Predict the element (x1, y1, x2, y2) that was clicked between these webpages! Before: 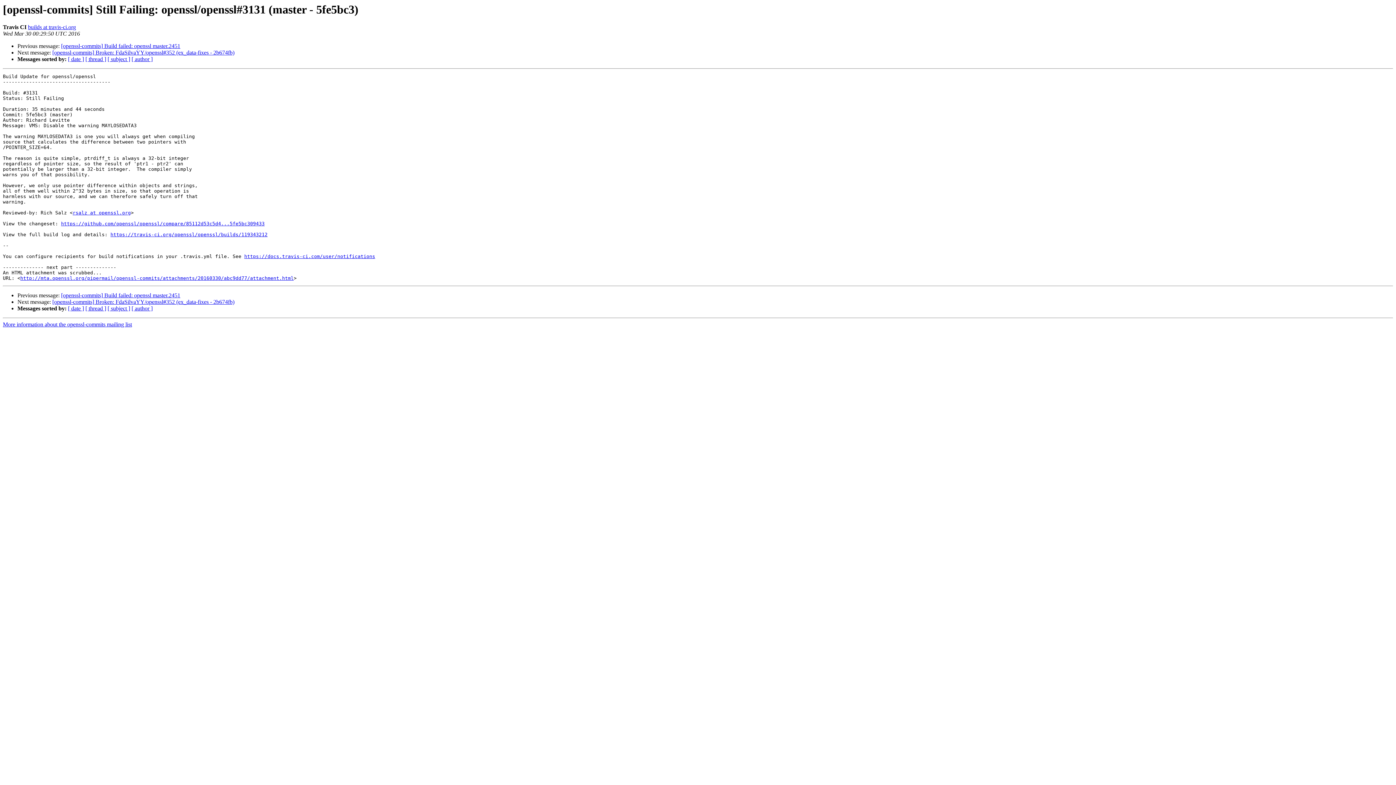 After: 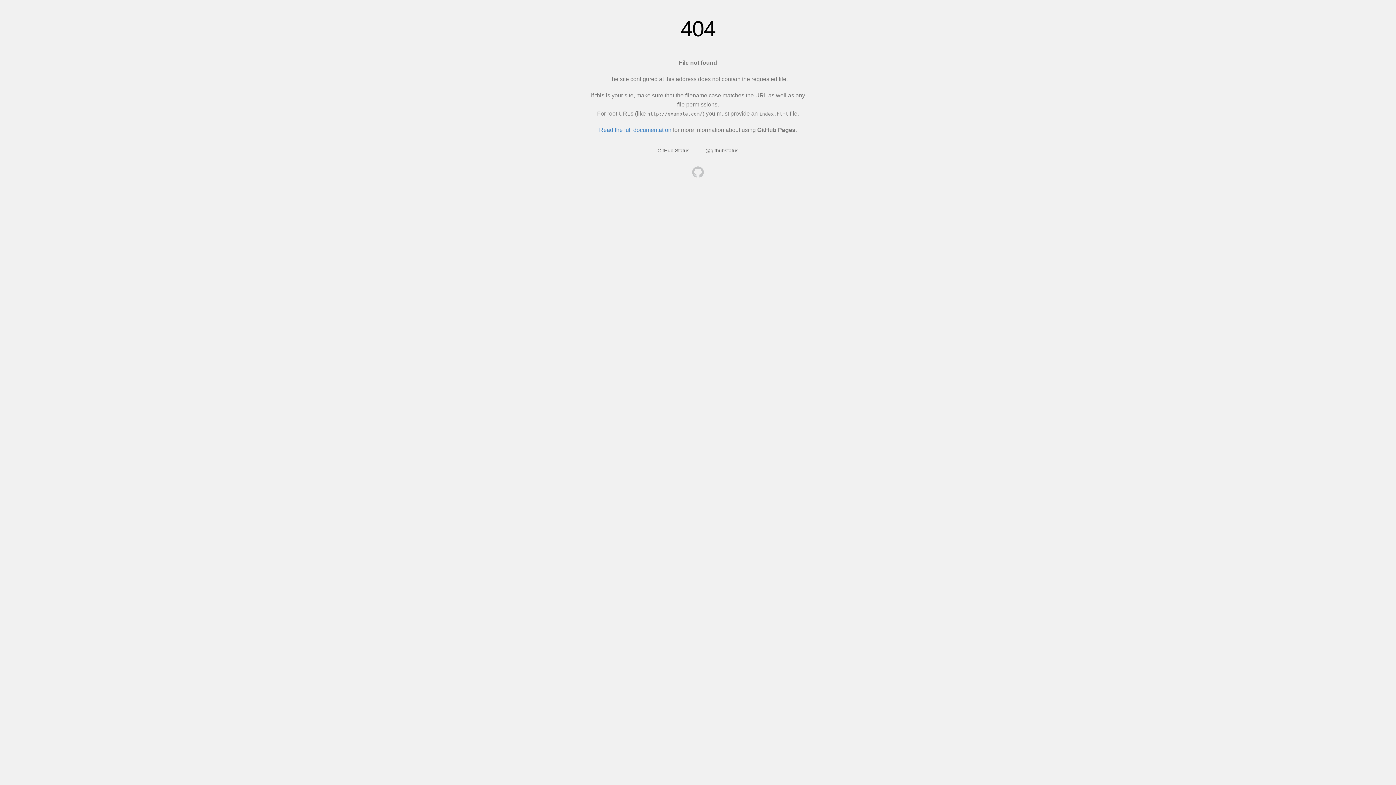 Action: bbox: (20, 275, 293, 281) label: http://mta.openssl.org/pipermail/openssl-commits/attachments/20160330/abc9dd77/attachment.html